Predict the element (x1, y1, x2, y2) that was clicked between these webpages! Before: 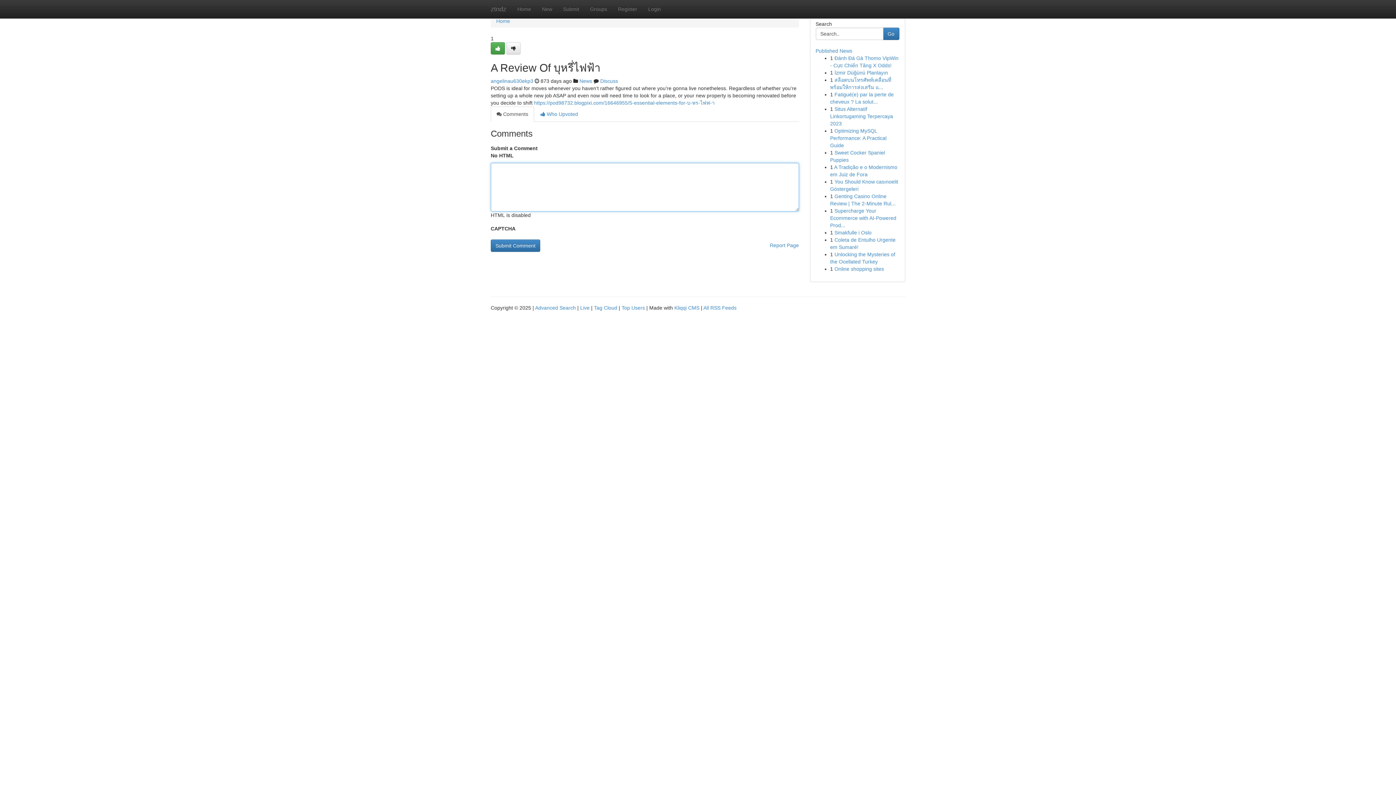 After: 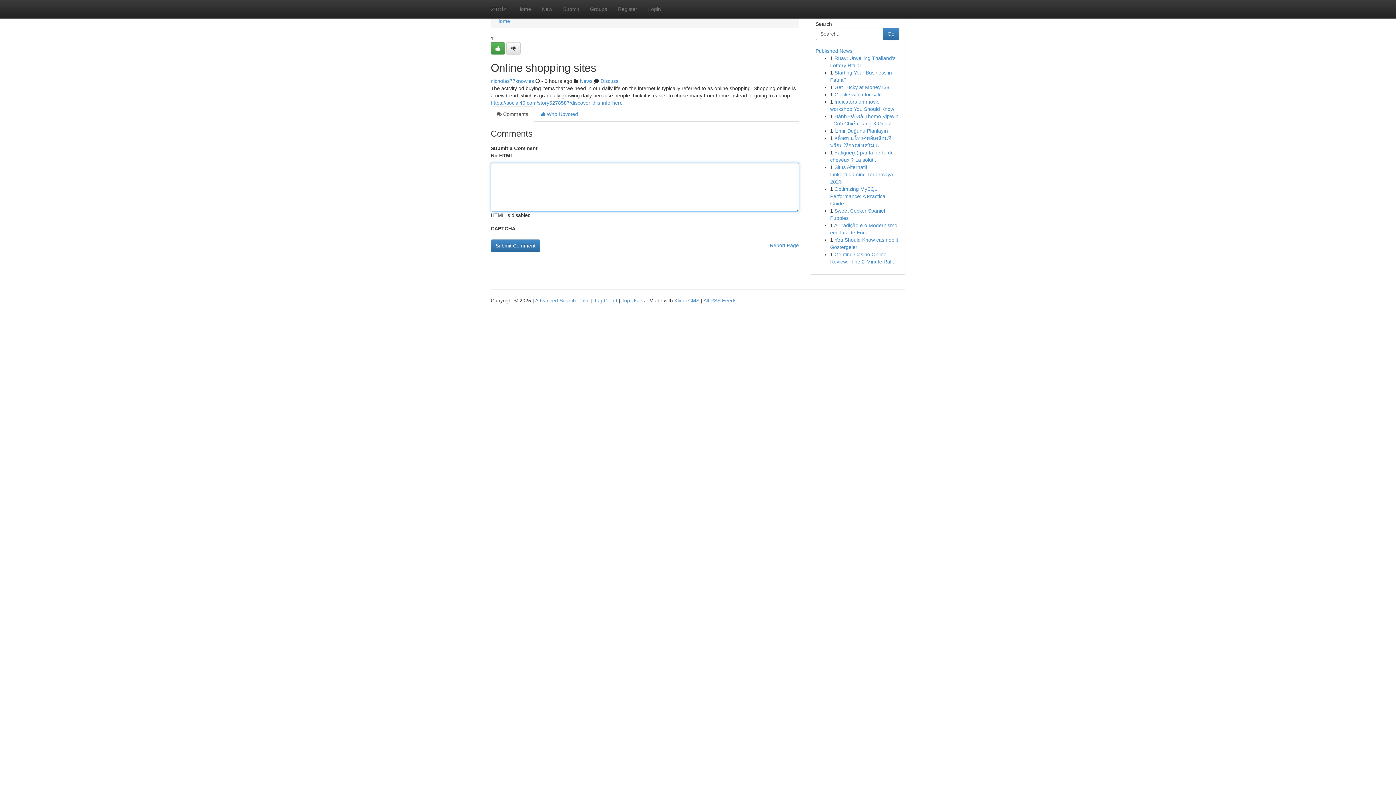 Action: label: Online shopping sites bbox: (834, 266, 884, 272)